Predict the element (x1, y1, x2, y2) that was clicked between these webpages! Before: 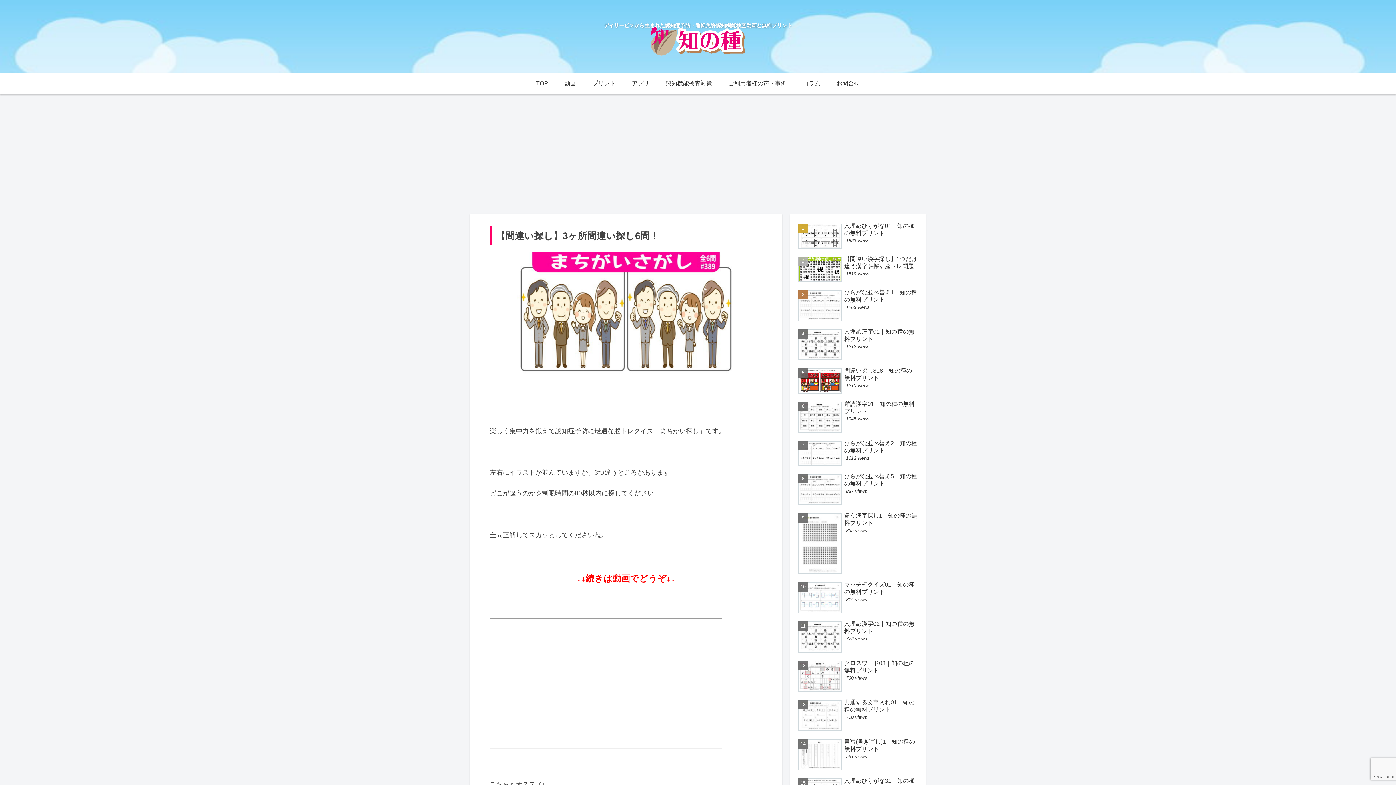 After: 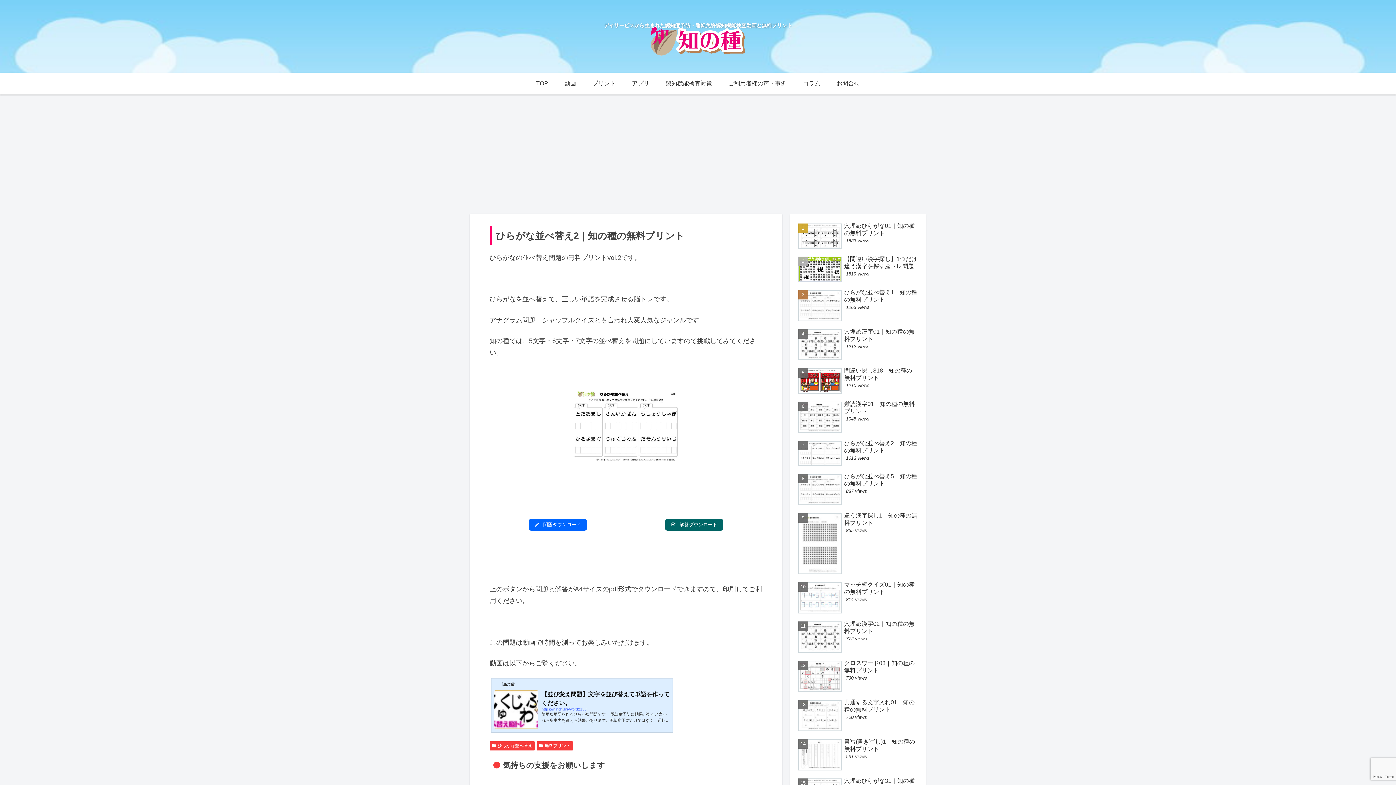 Action: bbox: (796, 438, 919, 469) label: ひらがな並べ替え2｜知の種の無料プリント
1013 views